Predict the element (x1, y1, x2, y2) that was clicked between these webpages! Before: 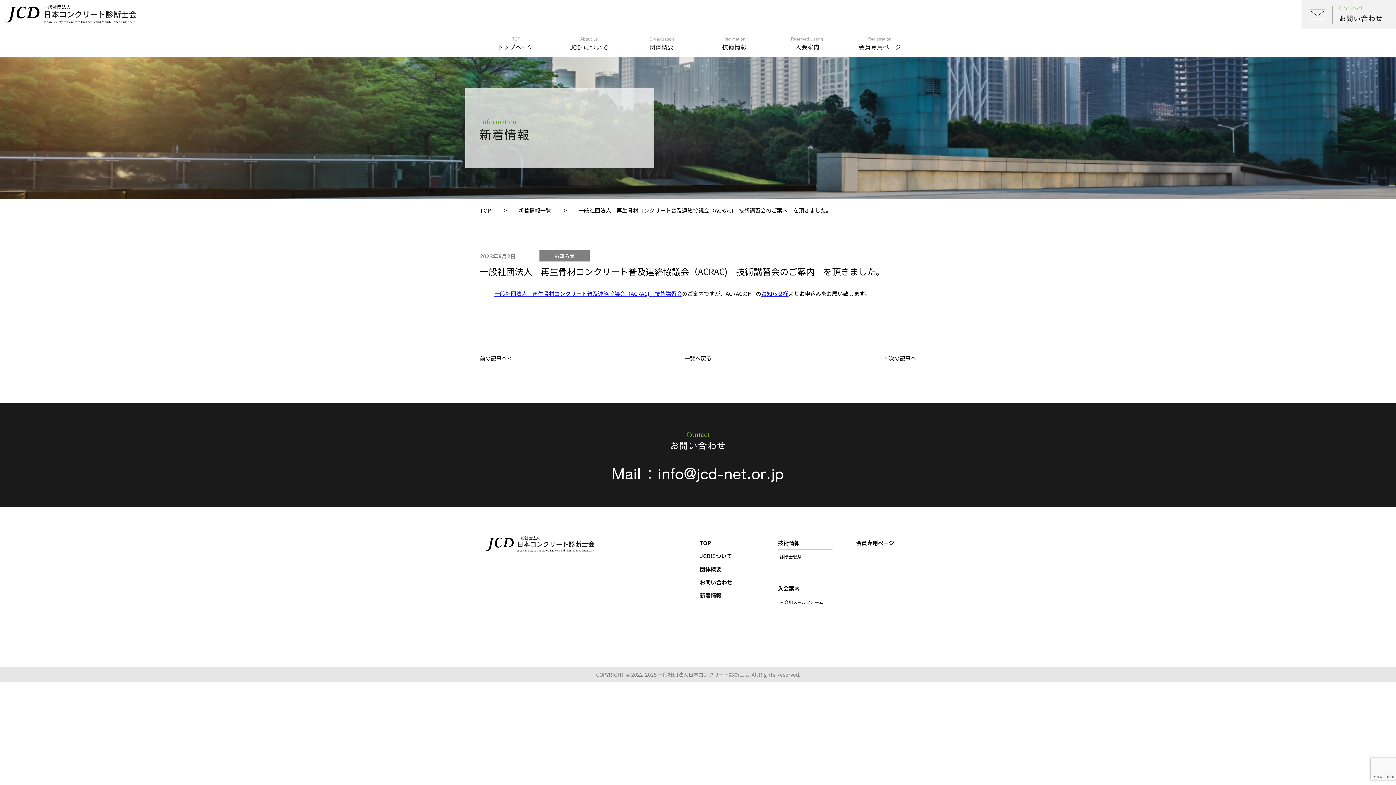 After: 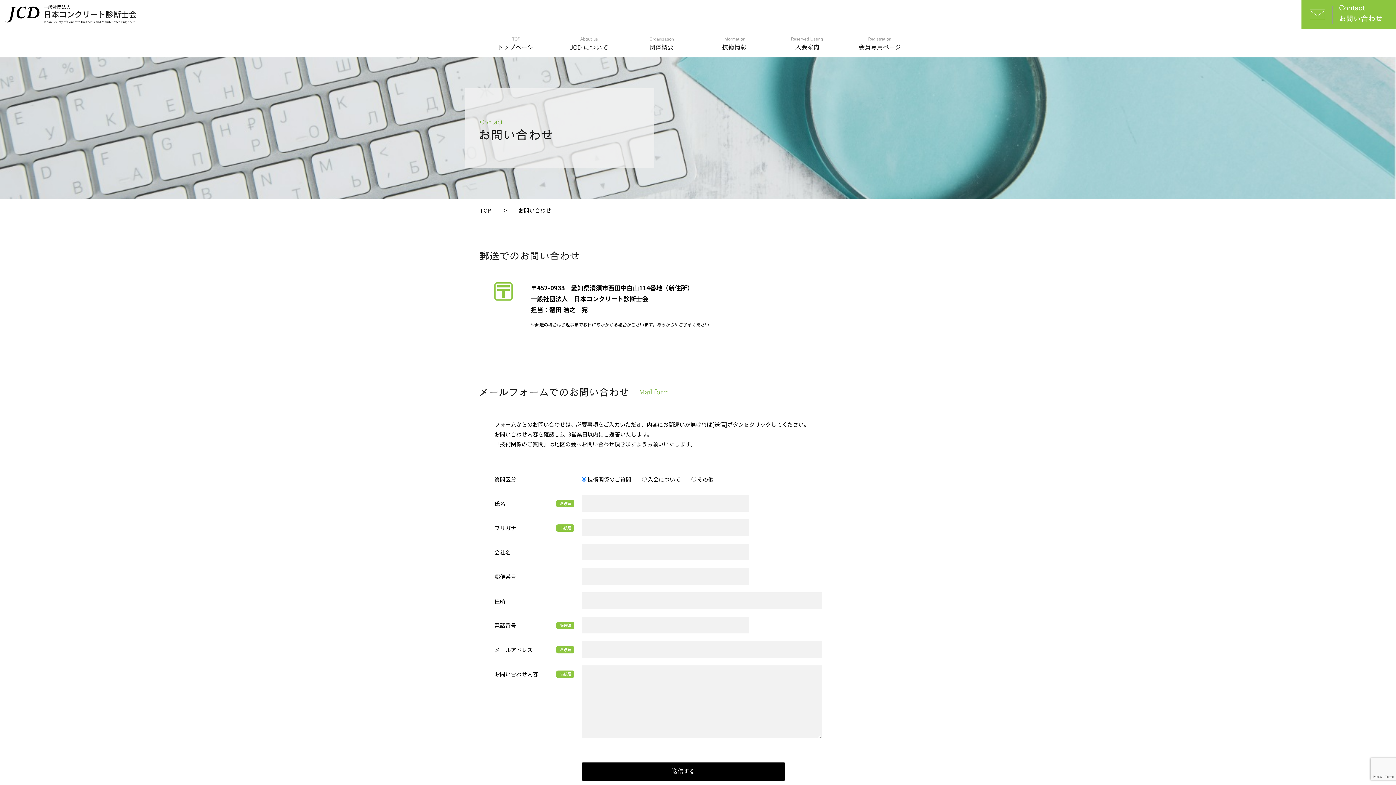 Action: label: お問い合わせ bbox: (700, 578, 732, 586)